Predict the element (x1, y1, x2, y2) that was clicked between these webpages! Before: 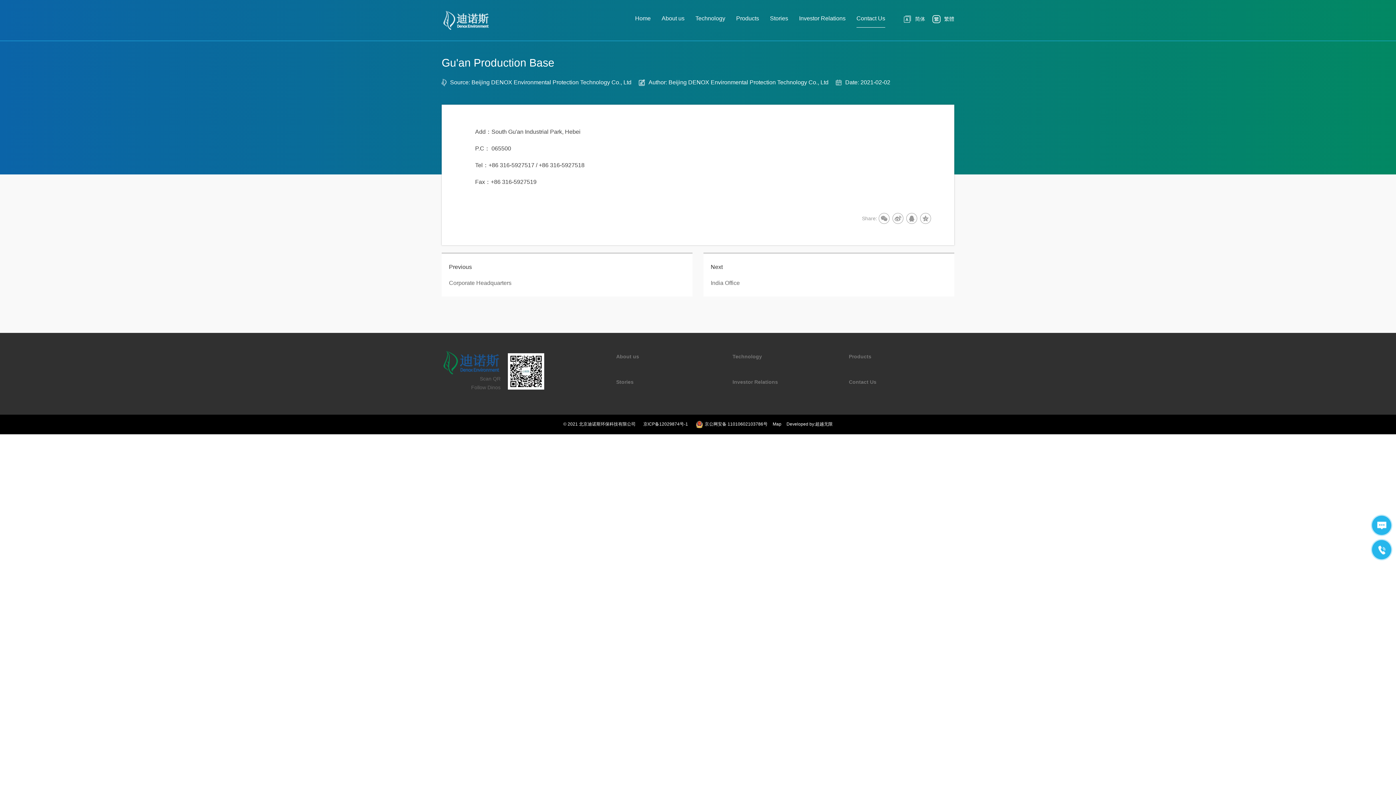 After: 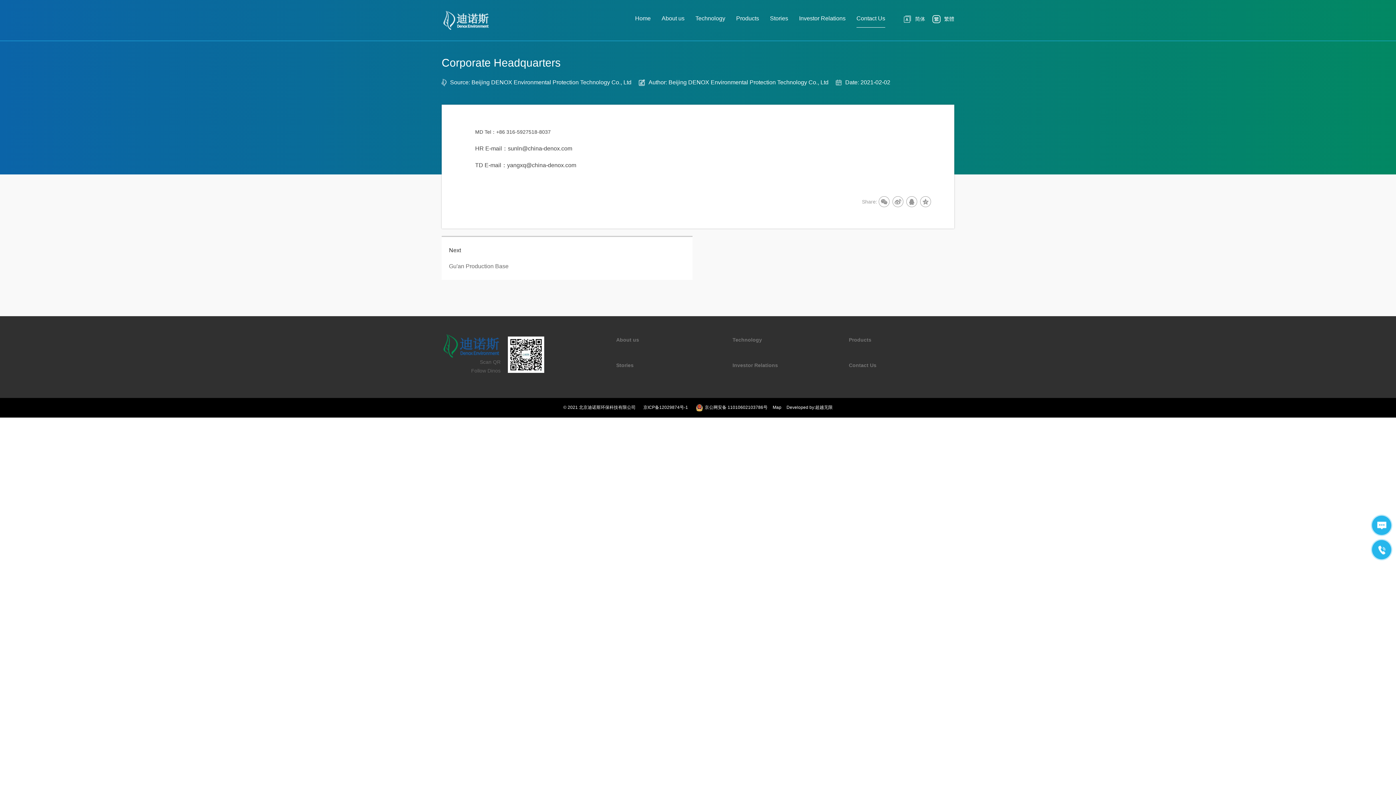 Action: label: Previous

Corporate Headquarters bbox: (441, 253, 692, 296)